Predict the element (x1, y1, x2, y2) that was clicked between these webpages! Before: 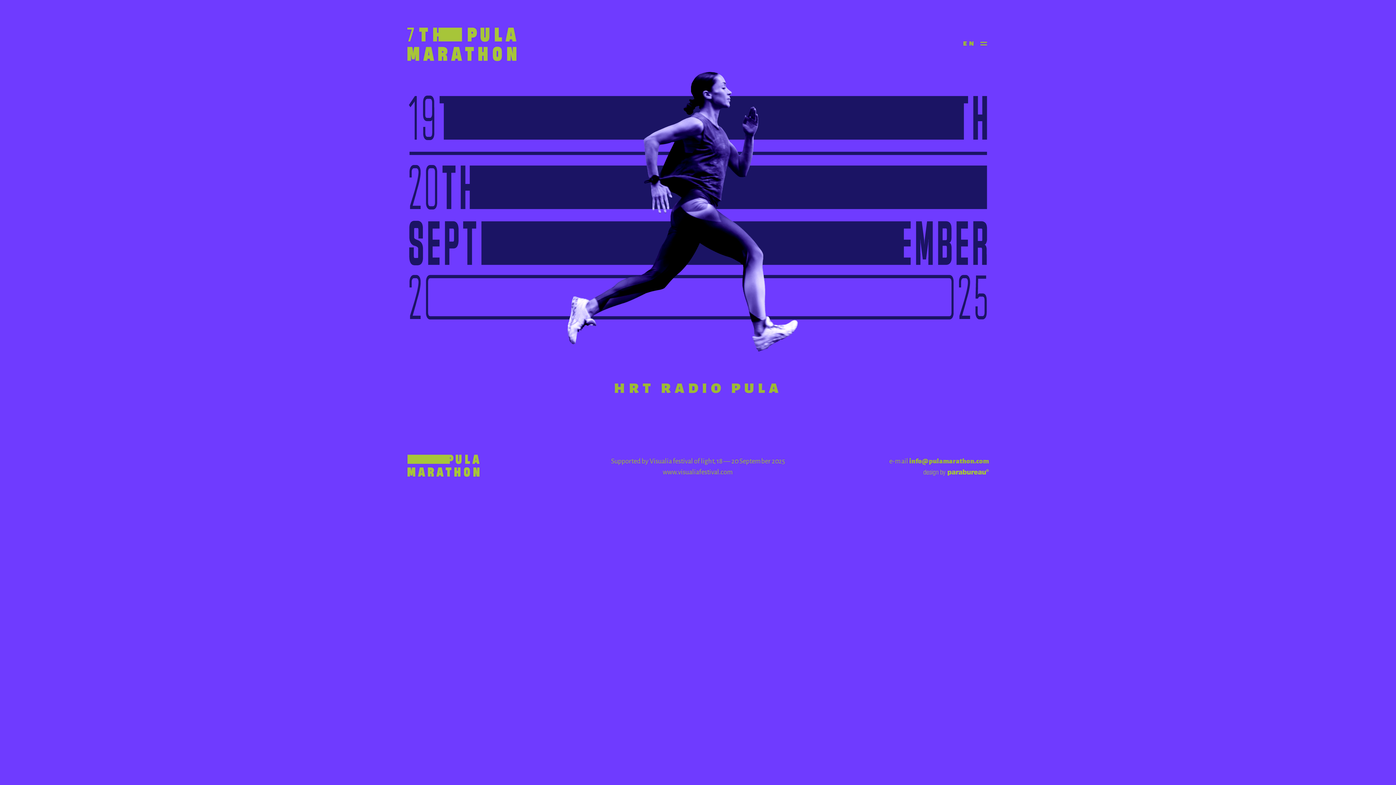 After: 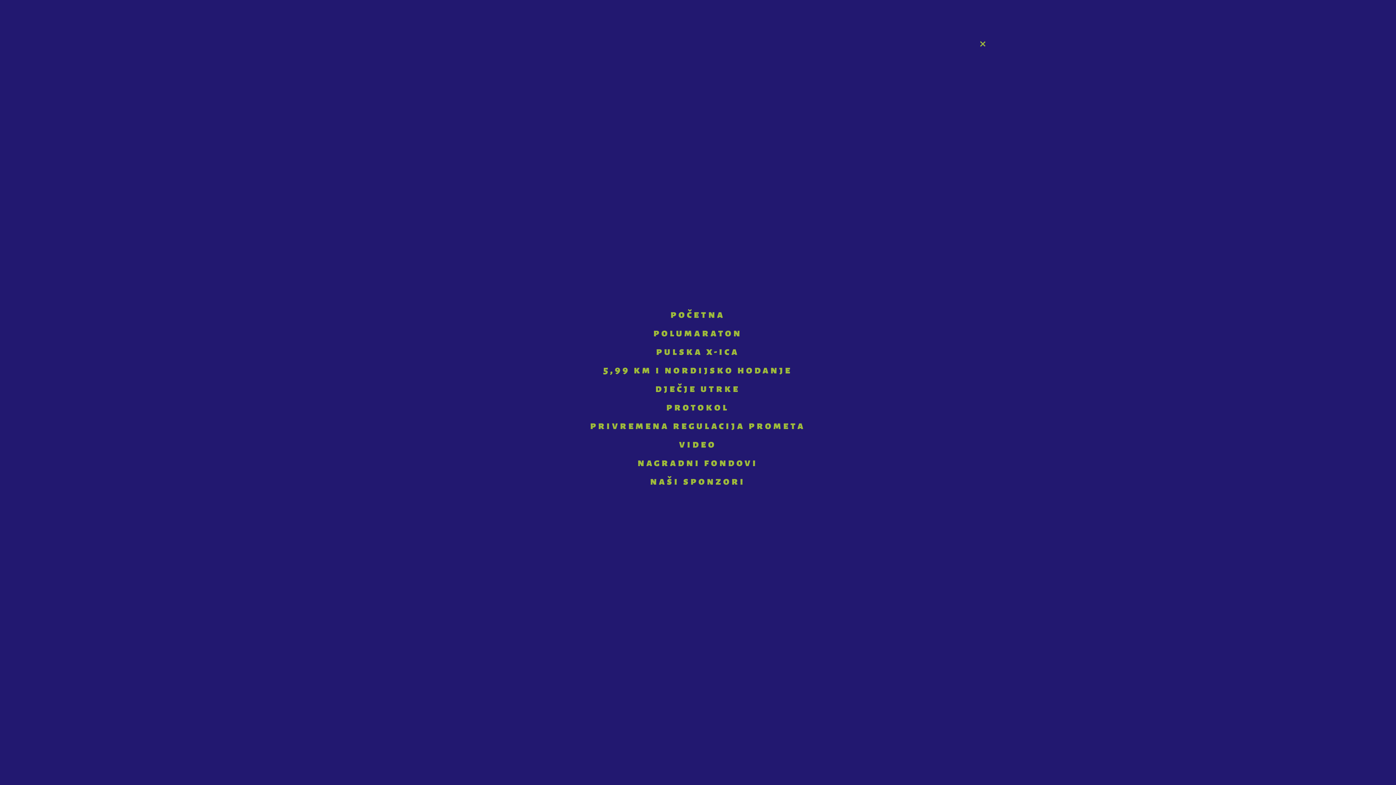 Action: label: Izbornik bbox: (980, 21, 989, 65)